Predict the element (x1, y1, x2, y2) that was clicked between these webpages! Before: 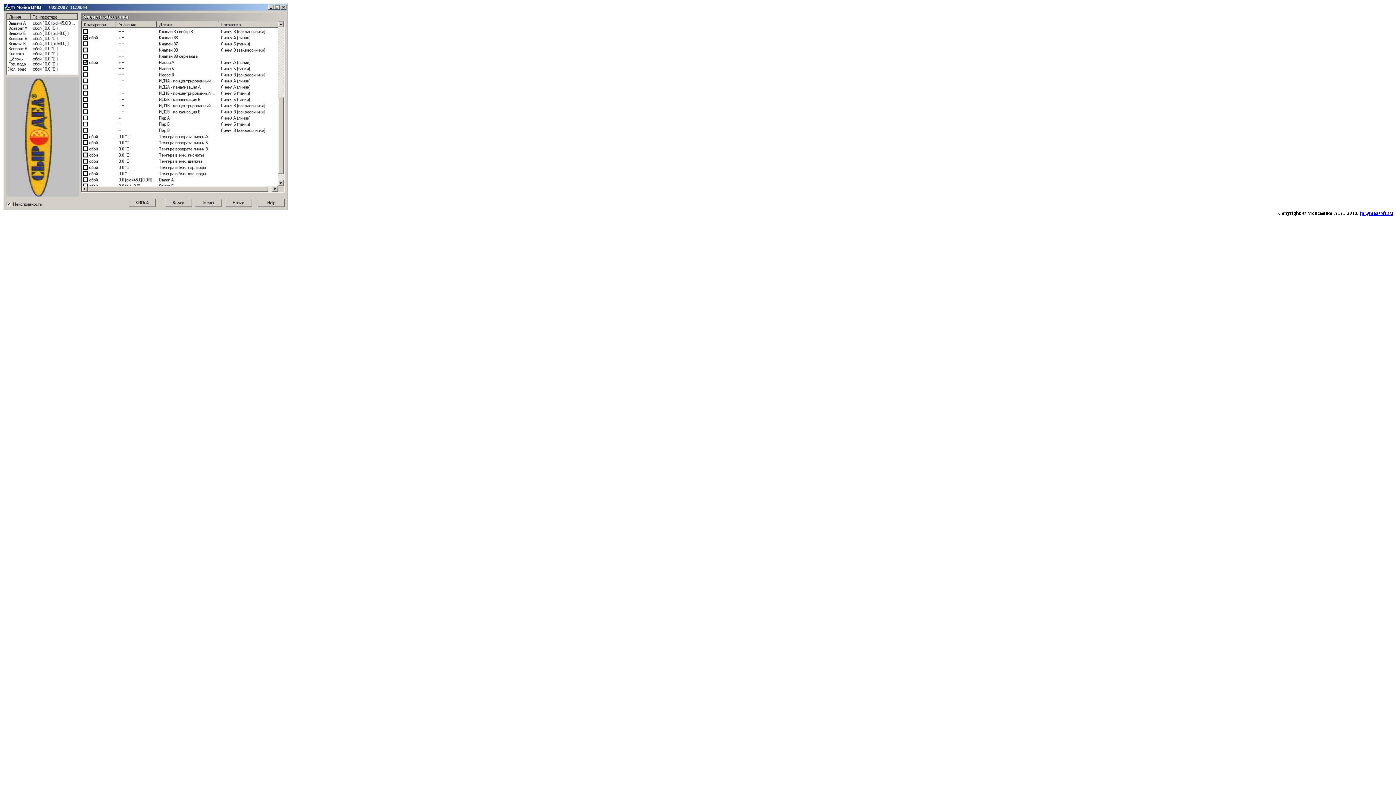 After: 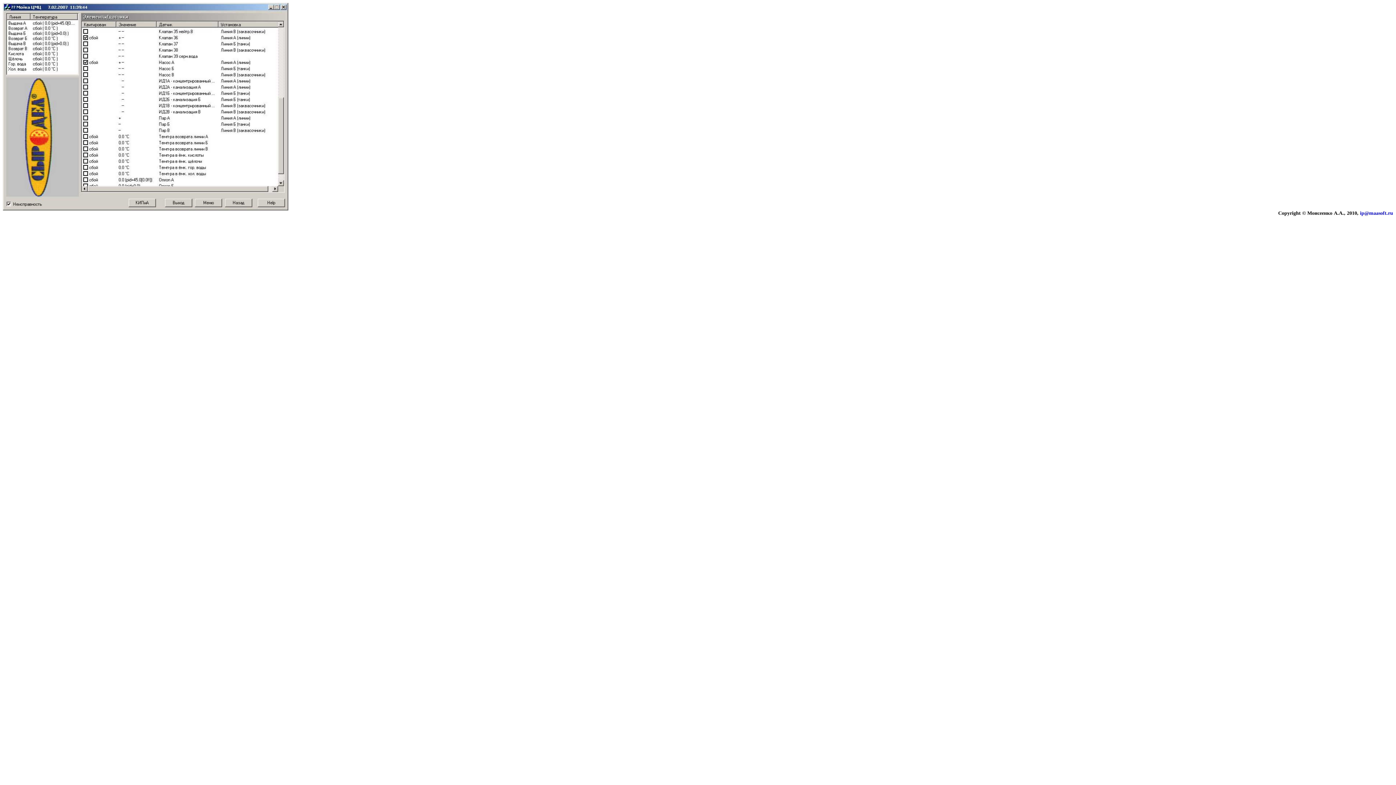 Action: label: ip@maasoft.ru bbox: (1360, 210, 1393, 216)